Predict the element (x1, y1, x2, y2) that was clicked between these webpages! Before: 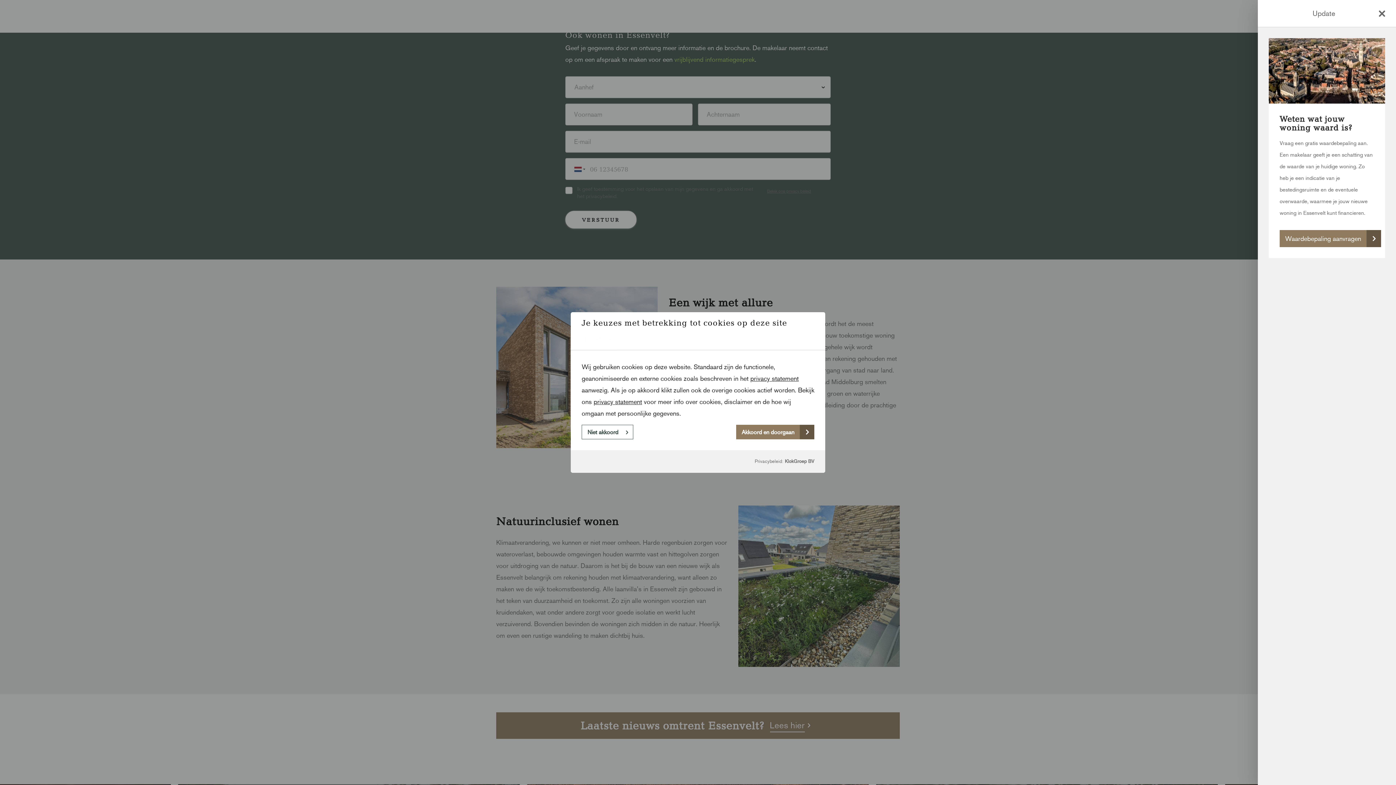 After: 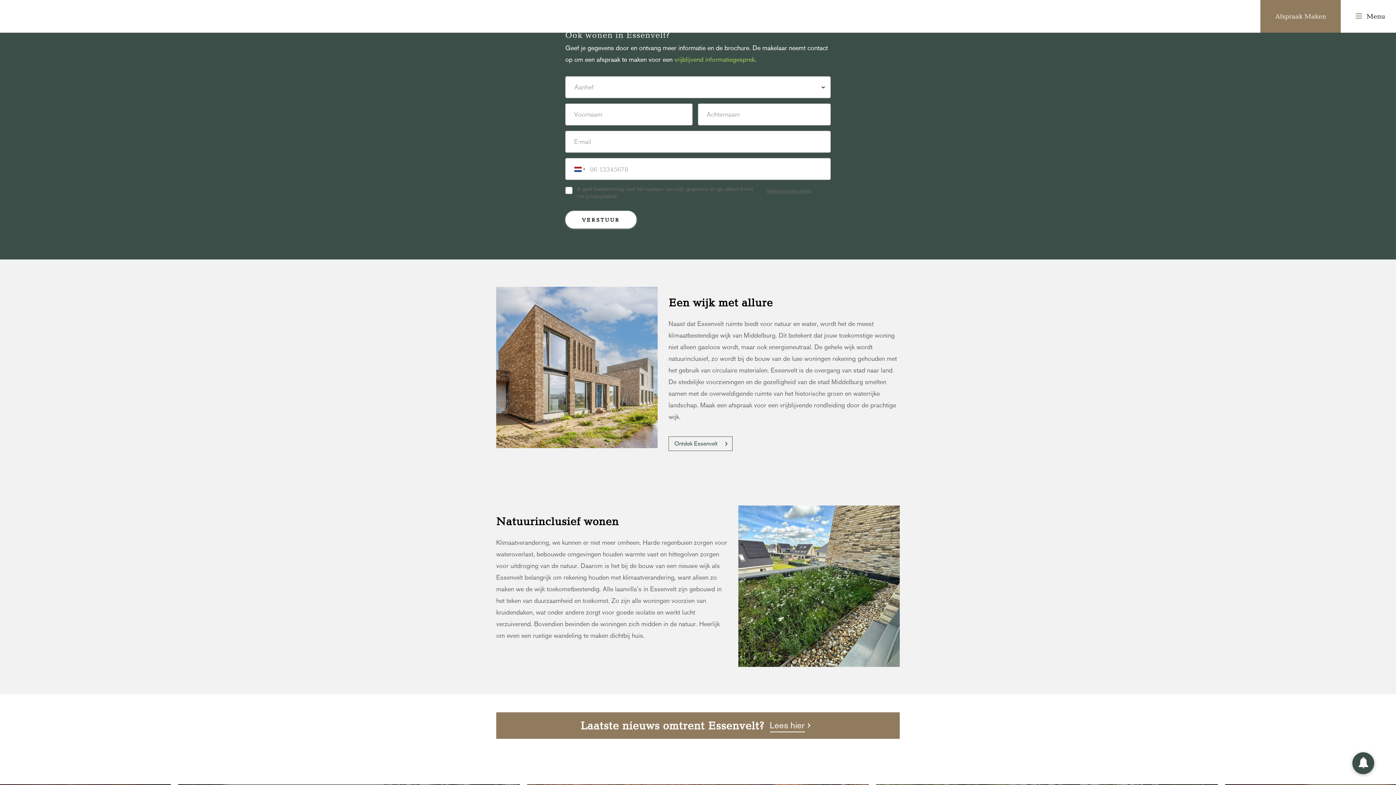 Action: label: Akkoord en doorgaan bbox: (736, 425, 814, 439)